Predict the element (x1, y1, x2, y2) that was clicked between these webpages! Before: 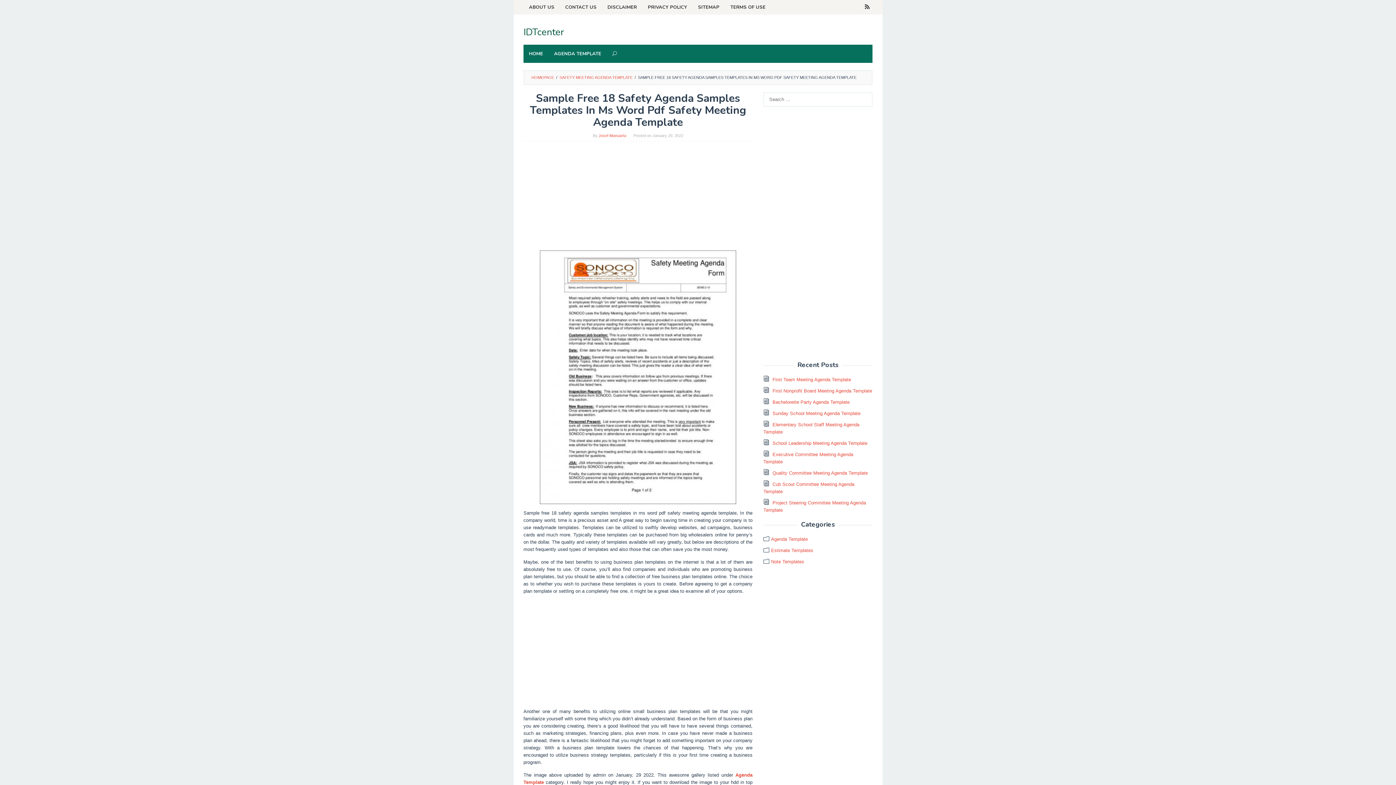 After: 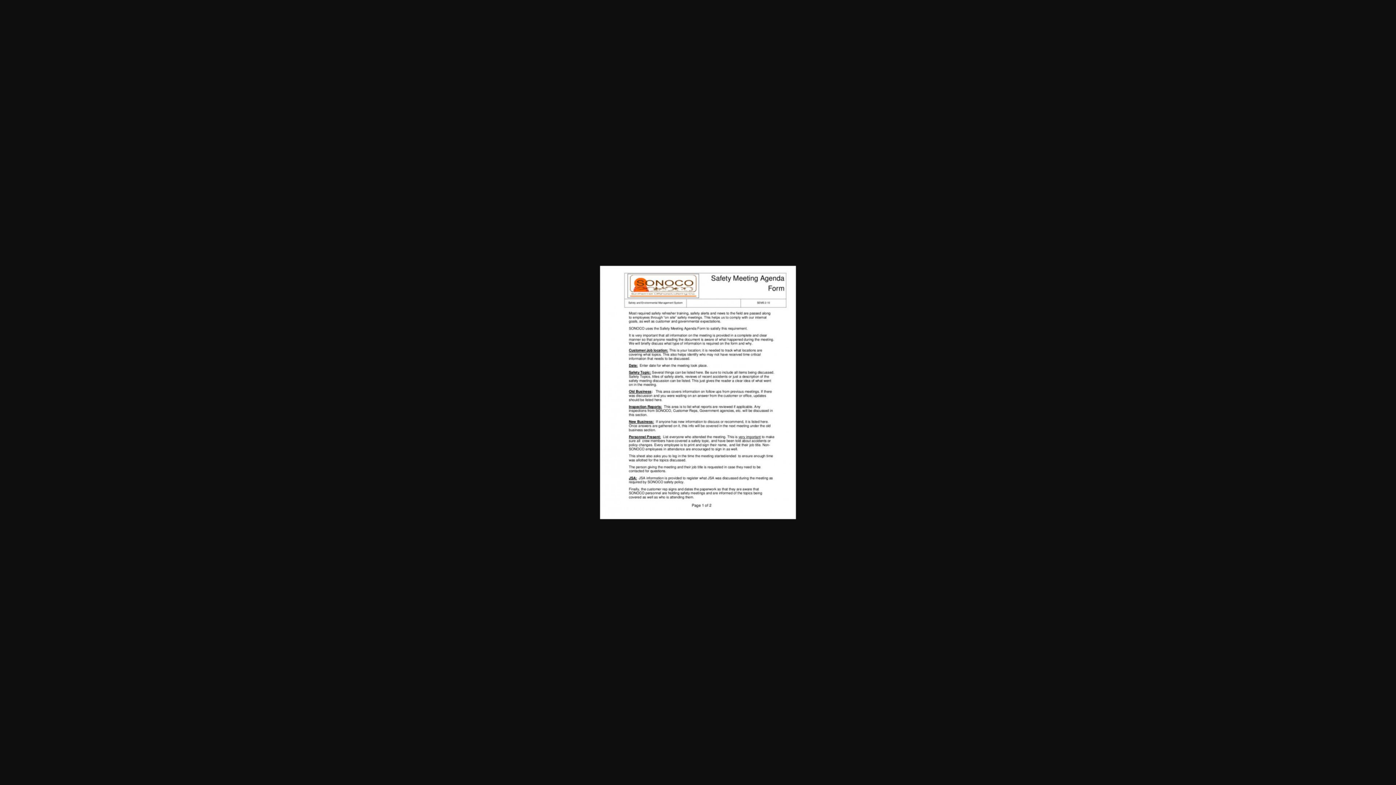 Action: bbox: (523, 250, 752, 504)